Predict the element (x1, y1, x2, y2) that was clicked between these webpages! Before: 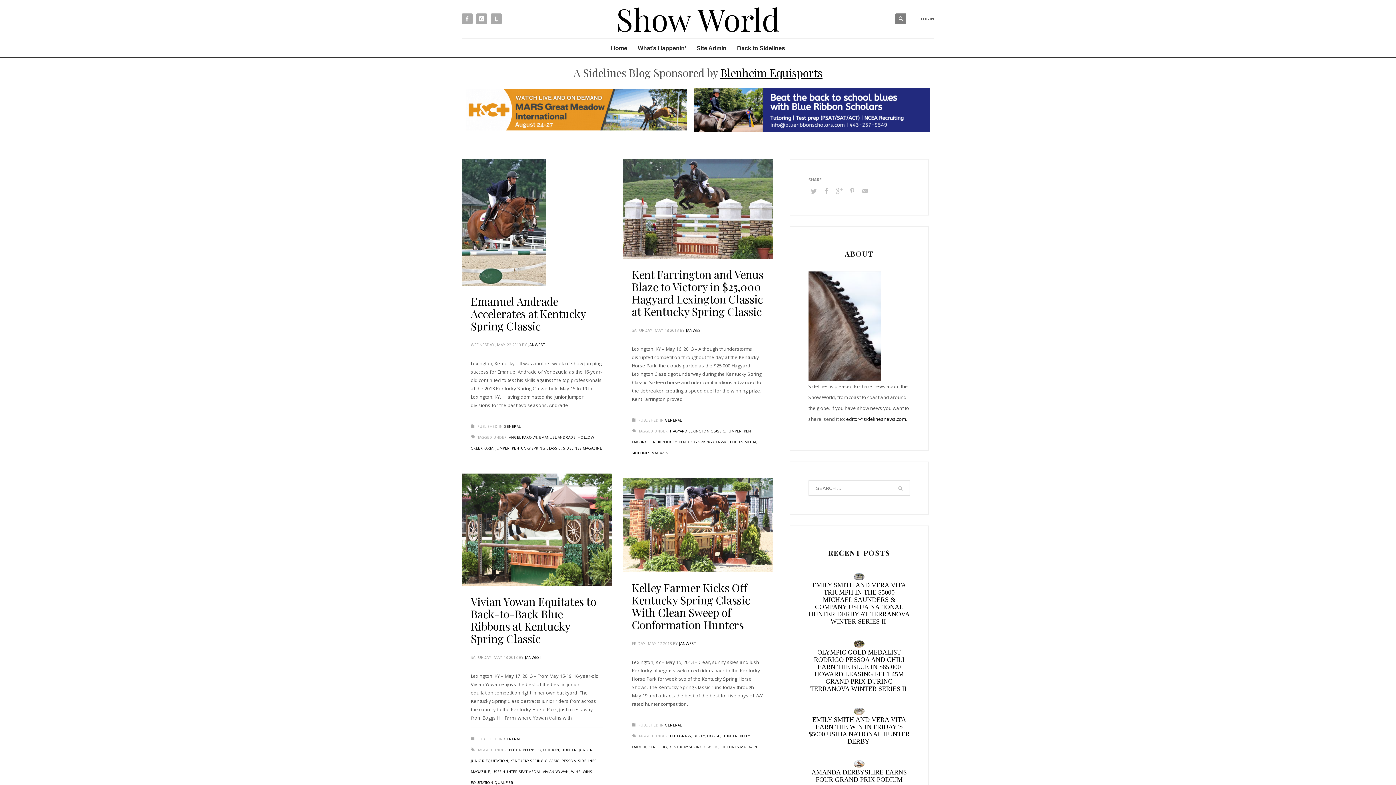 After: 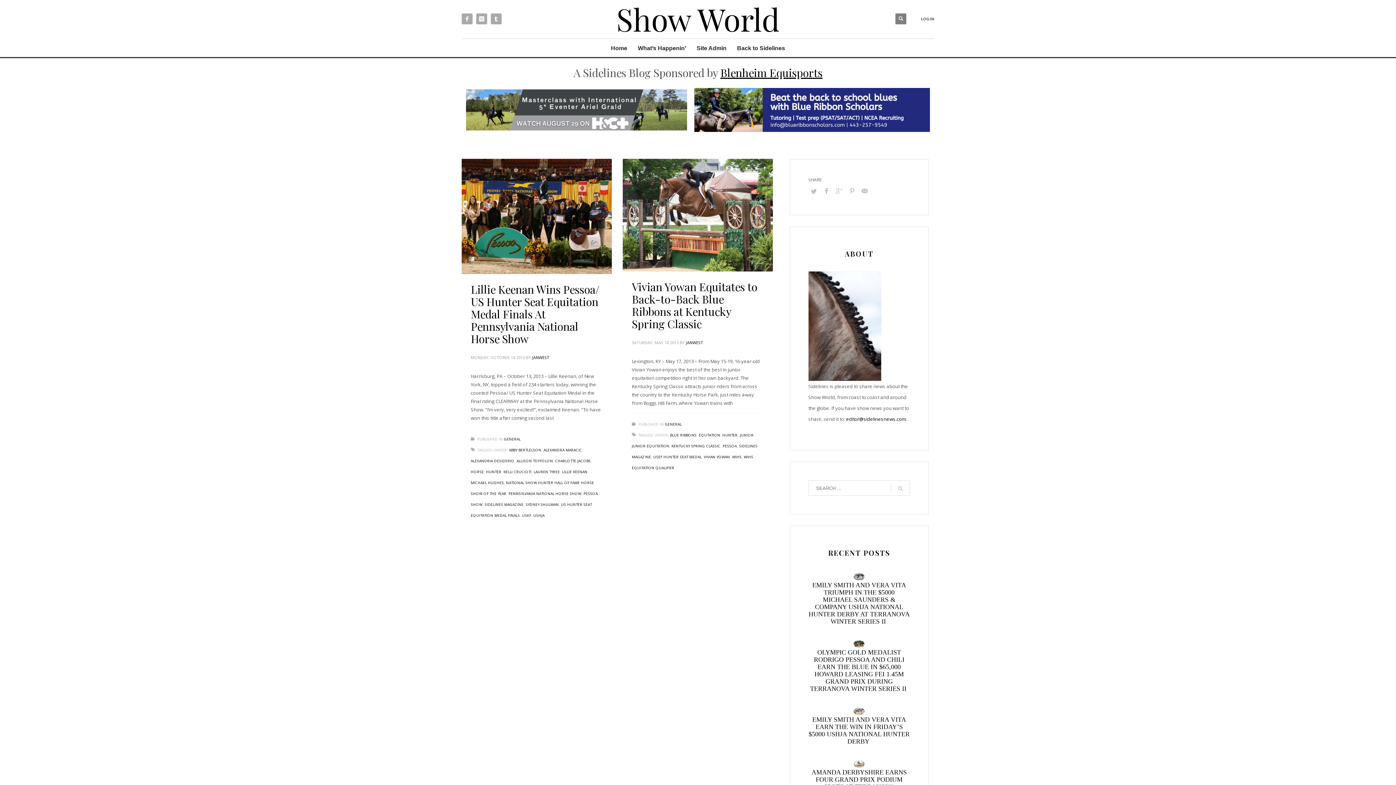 Action: label: PESSOA bbox: (561, 758, 576, 763)